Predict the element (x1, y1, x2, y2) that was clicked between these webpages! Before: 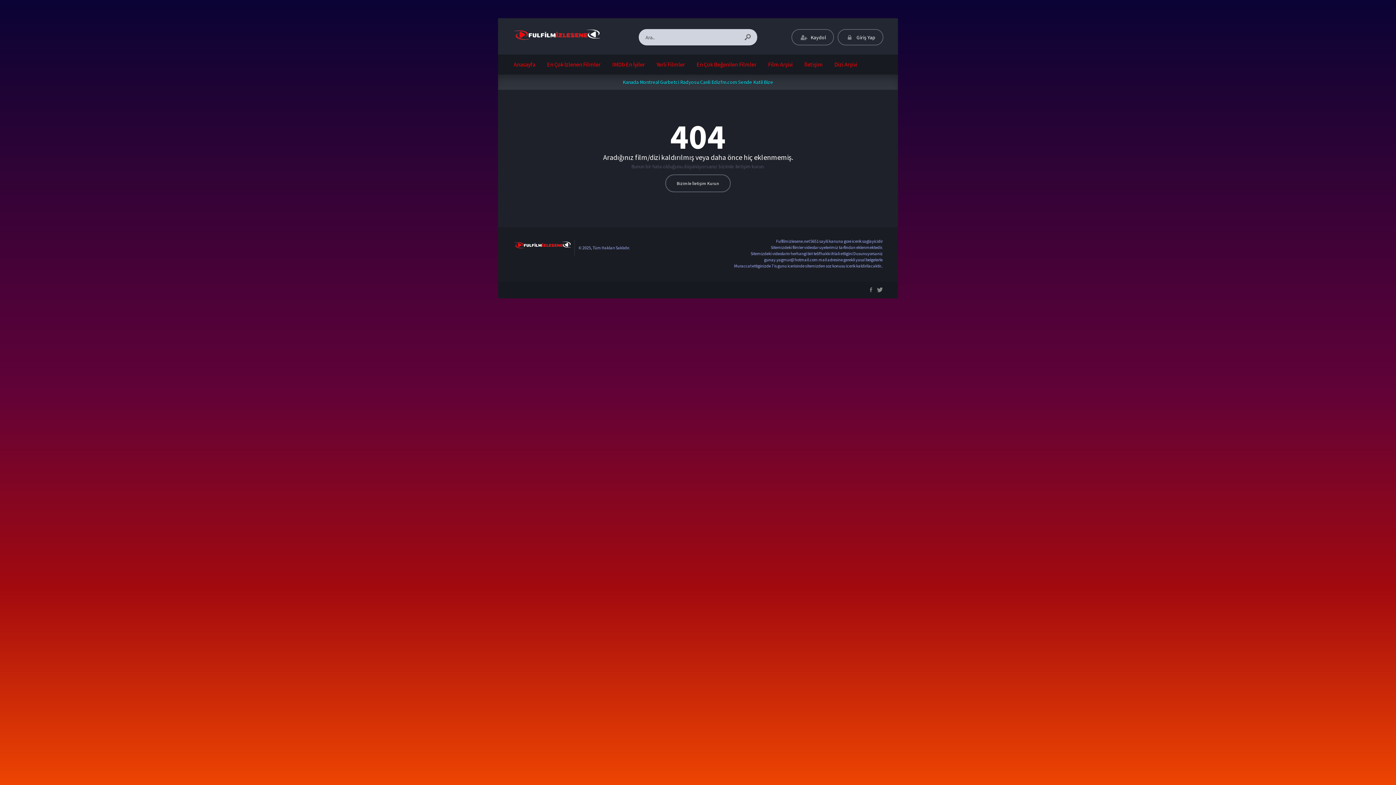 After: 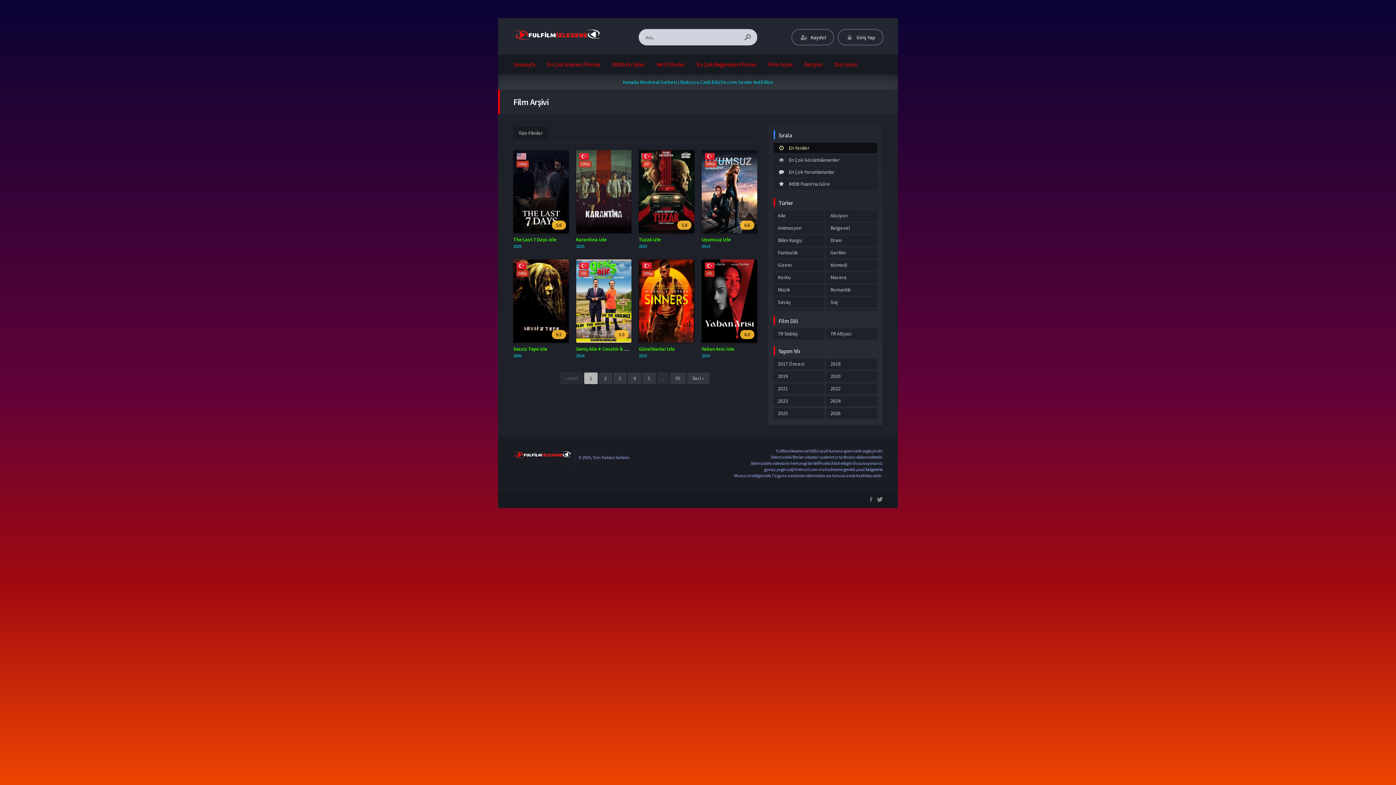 Action: label: Film Arşivi bbox: (762, 54, 798, 74)